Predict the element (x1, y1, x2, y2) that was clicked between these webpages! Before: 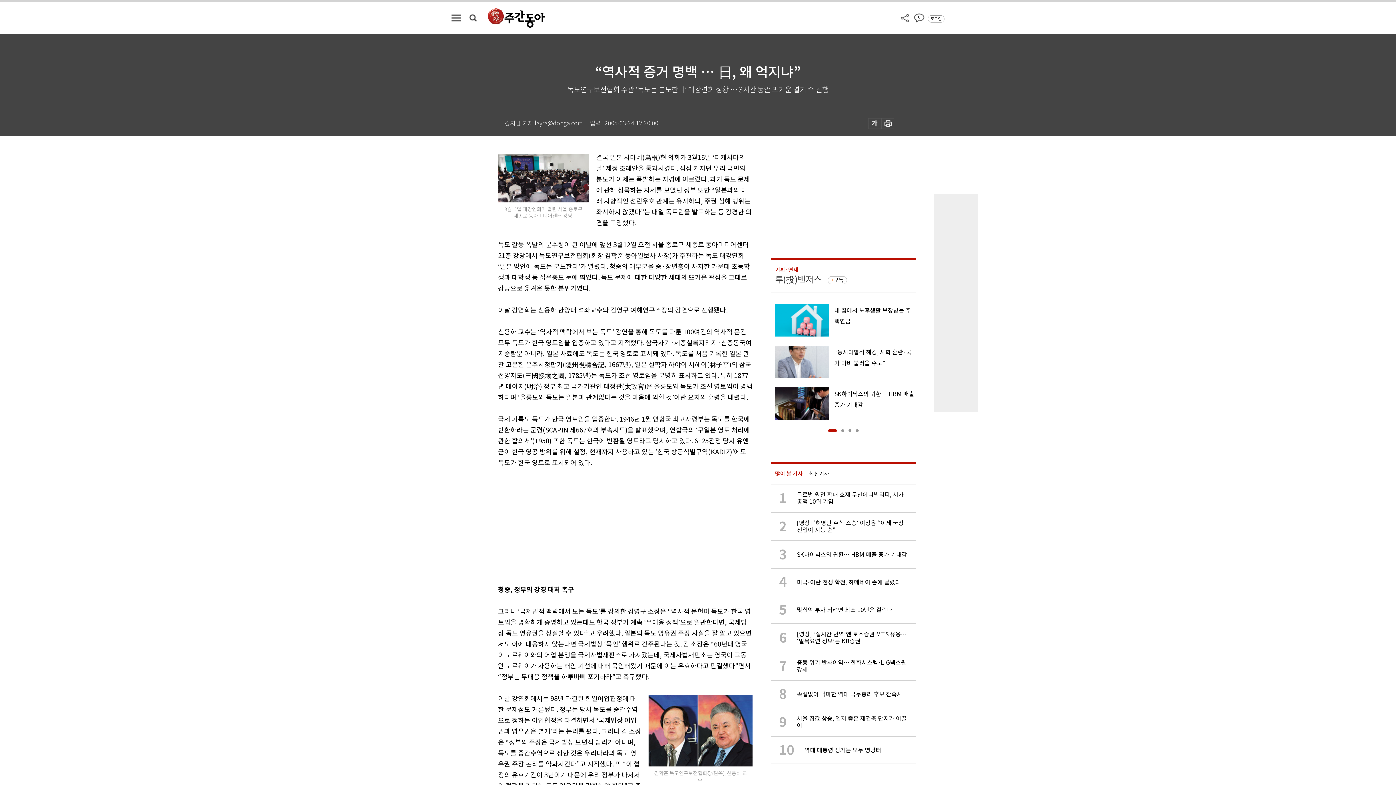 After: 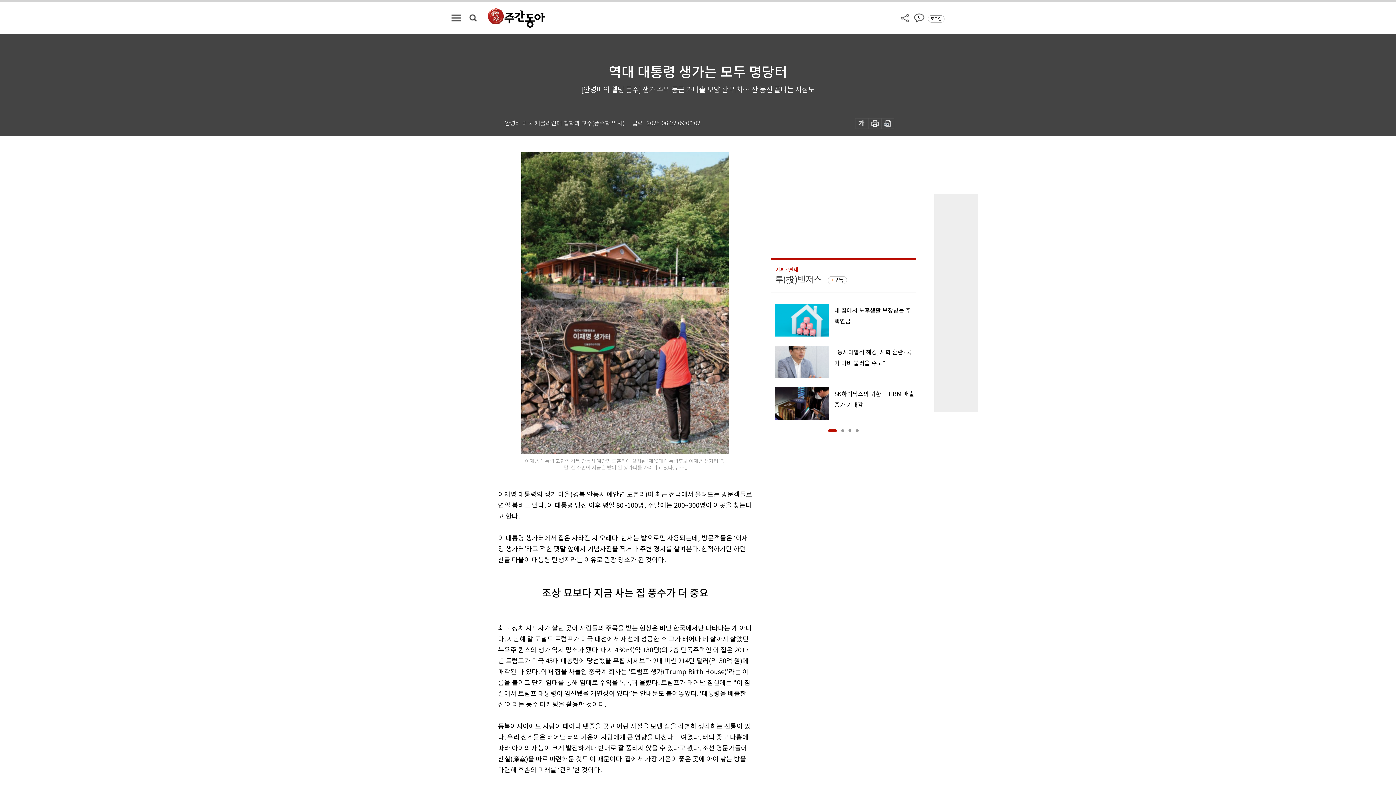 Action: bbox: (770, 736, 916, 764) label: 10

역대 대통령 생가는 모두 명당터